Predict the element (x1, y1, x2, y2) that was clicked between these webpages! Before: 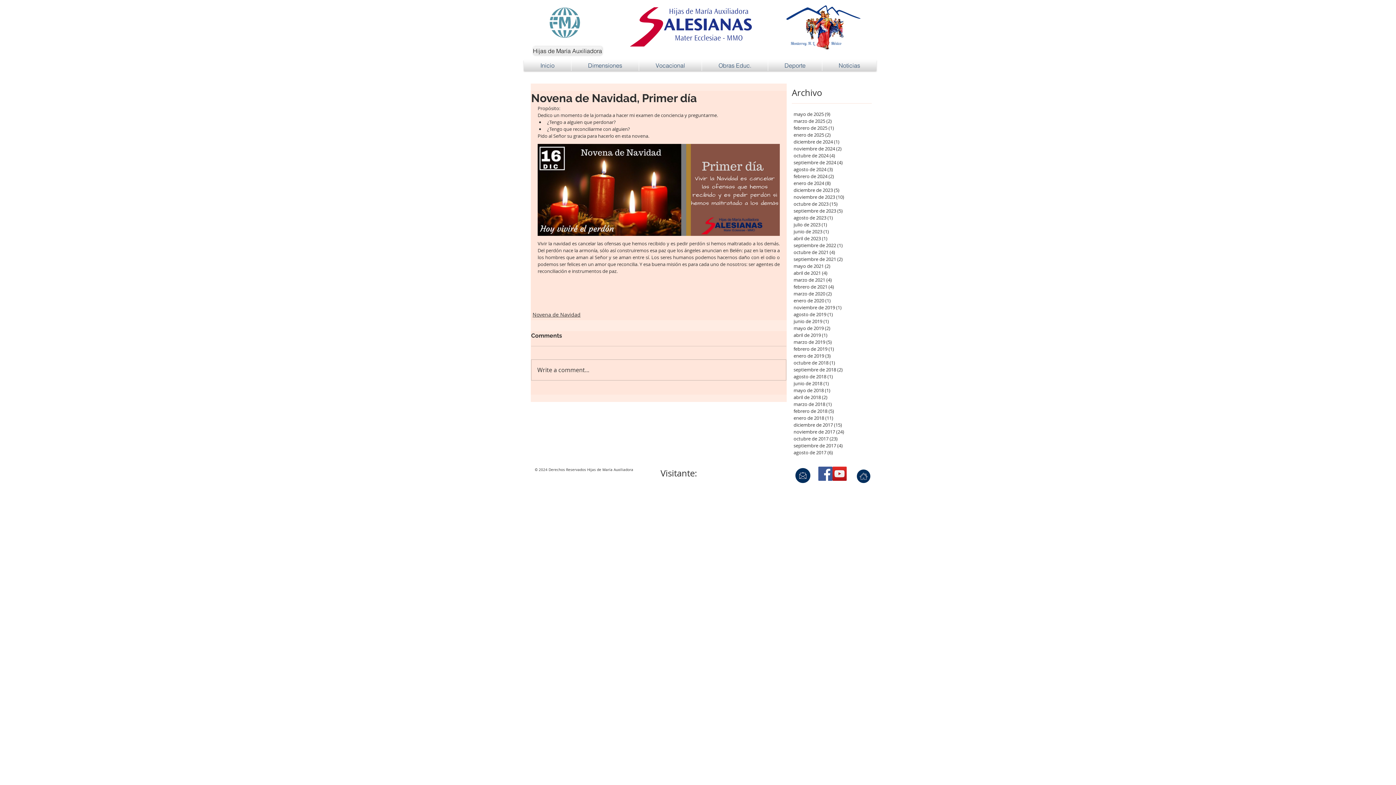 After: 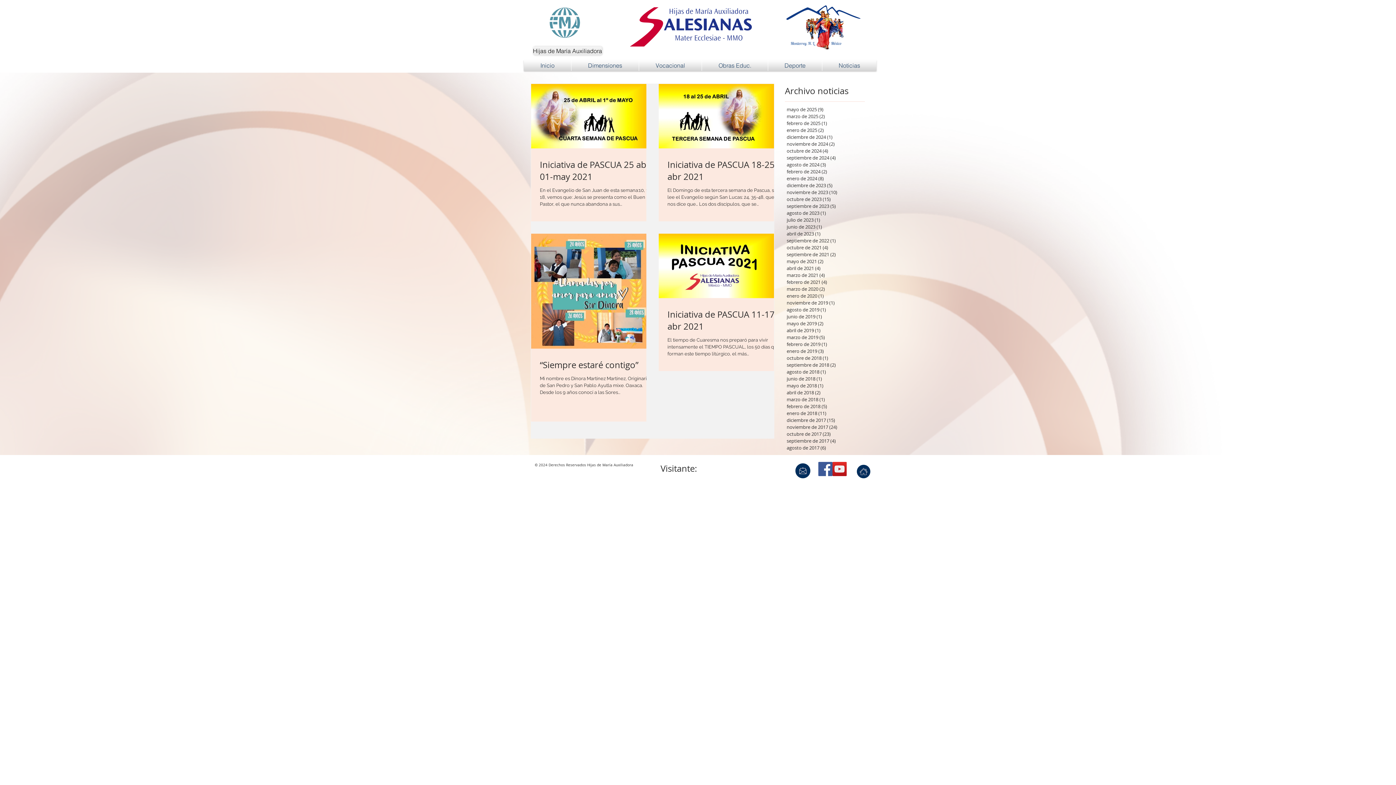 Action: bbox: (793, 269, 870, 276) label: abril de 2021 (4)
4 entradas